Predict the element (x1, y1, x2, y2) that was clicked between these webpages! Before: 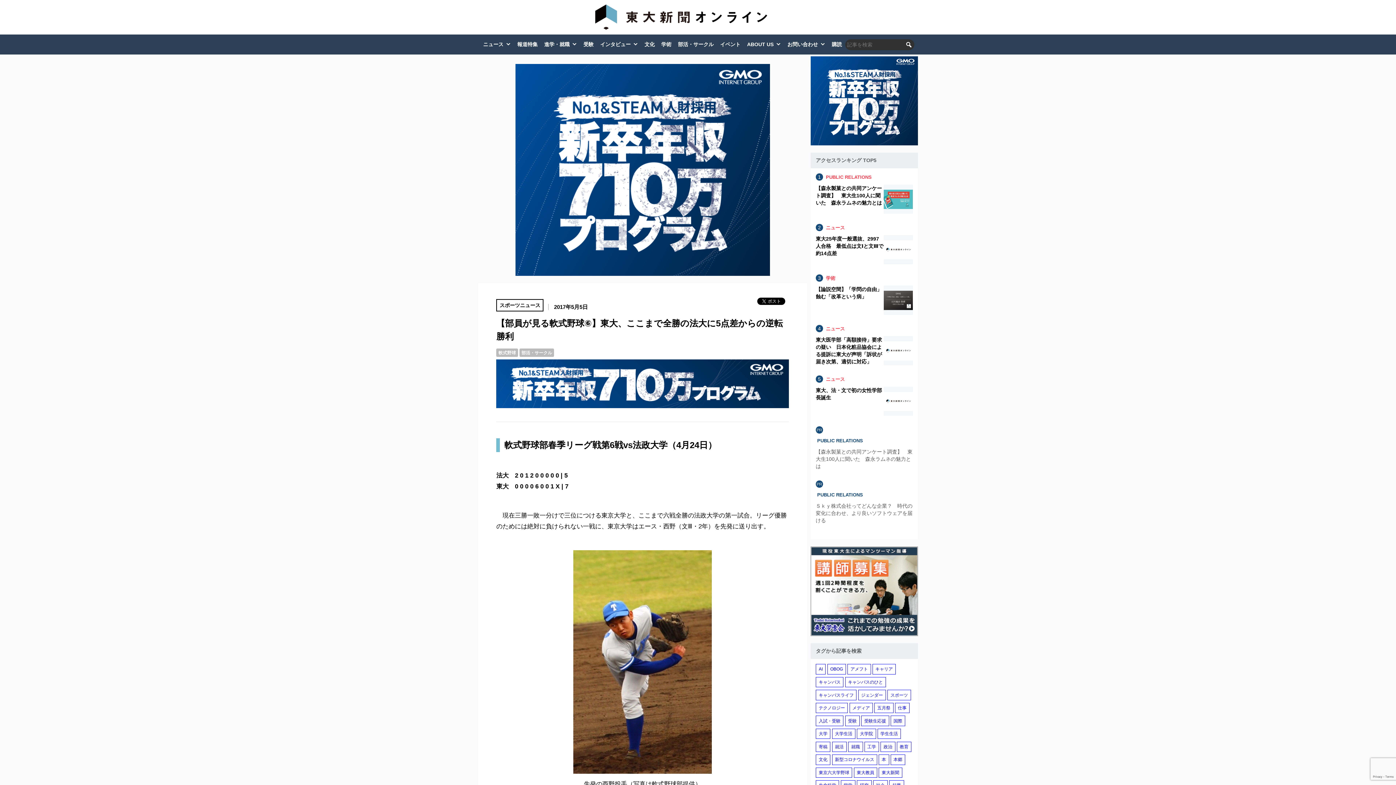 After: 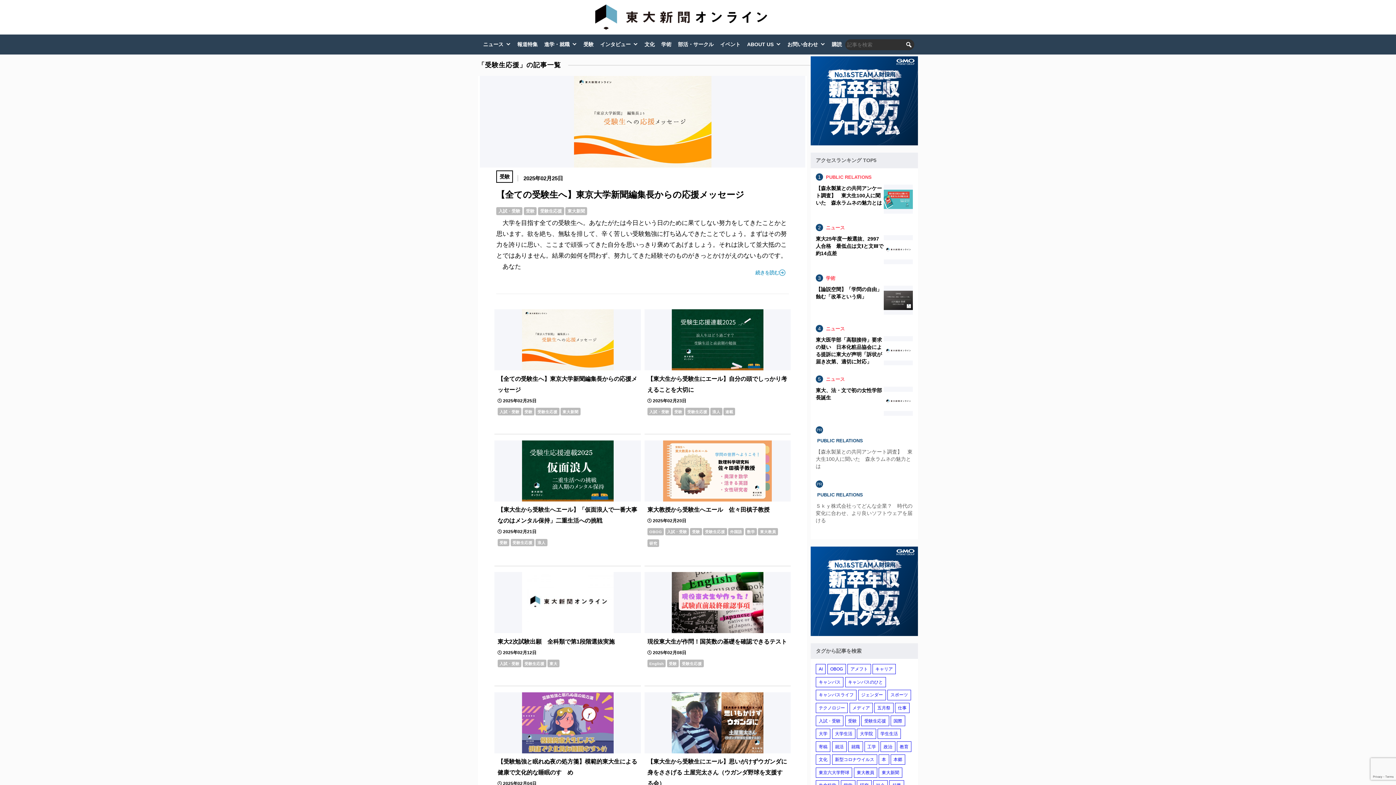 Action: bbox: (861, 716, 889, 726) label: 受験生応援